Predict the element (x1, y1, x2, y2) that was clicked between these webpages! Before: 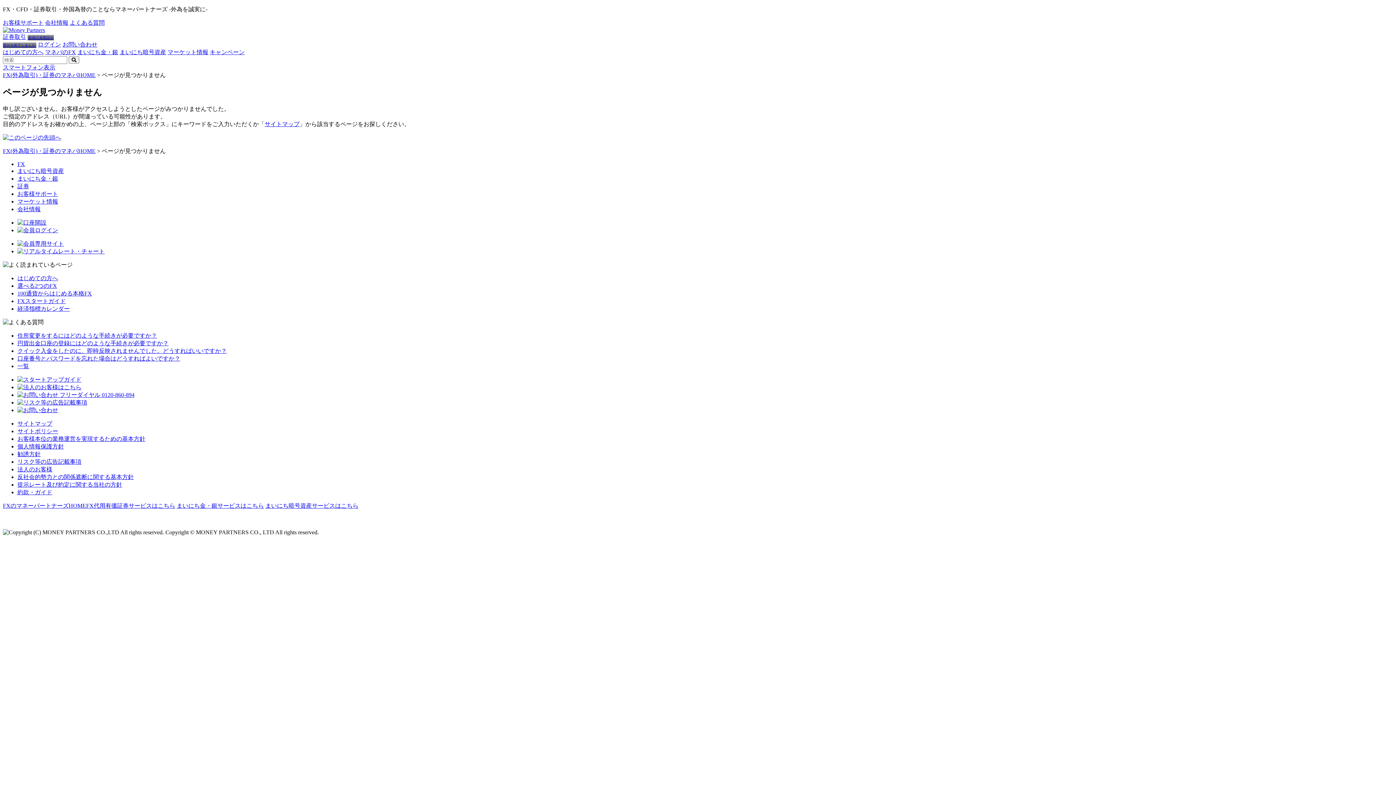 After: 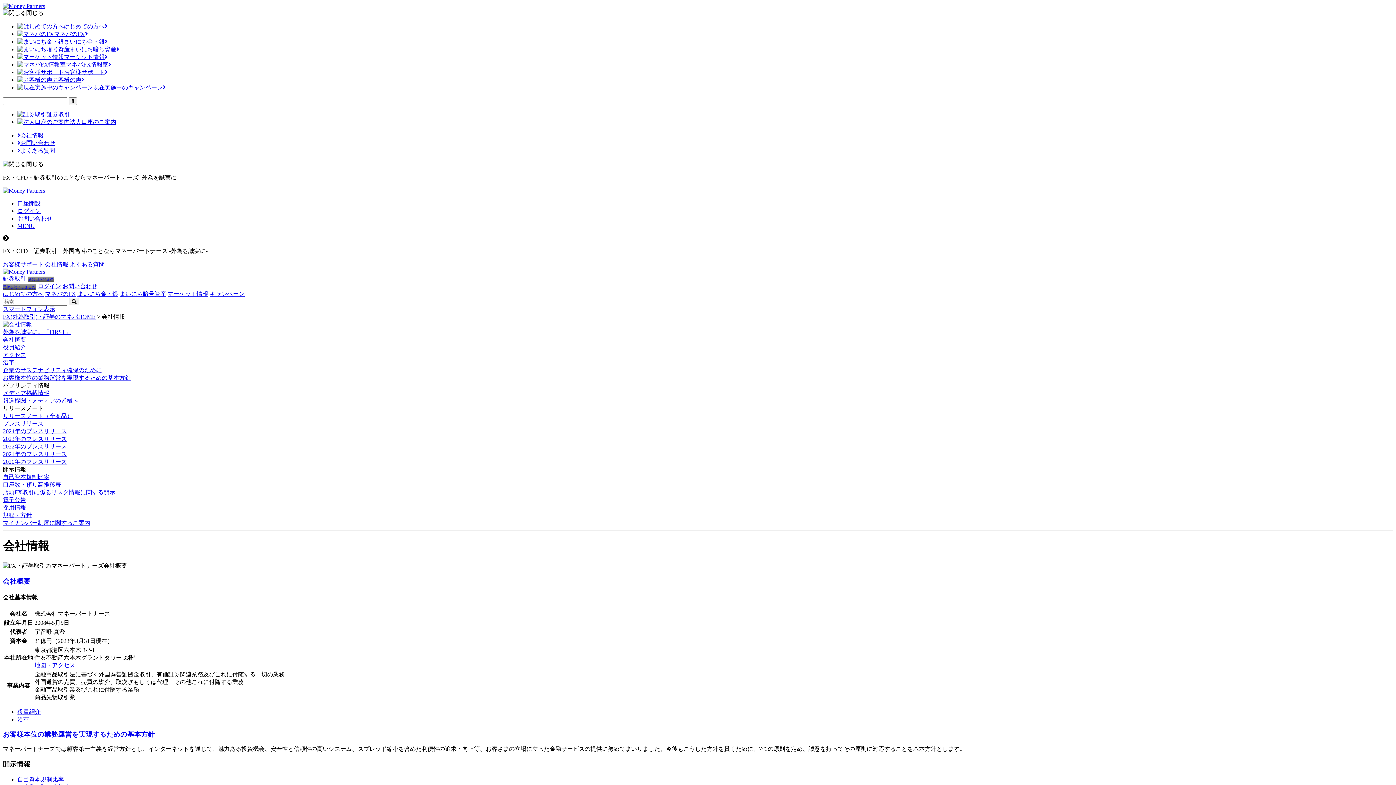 Action: label: 会社情報 bbox: (45, 19, 68, 25)